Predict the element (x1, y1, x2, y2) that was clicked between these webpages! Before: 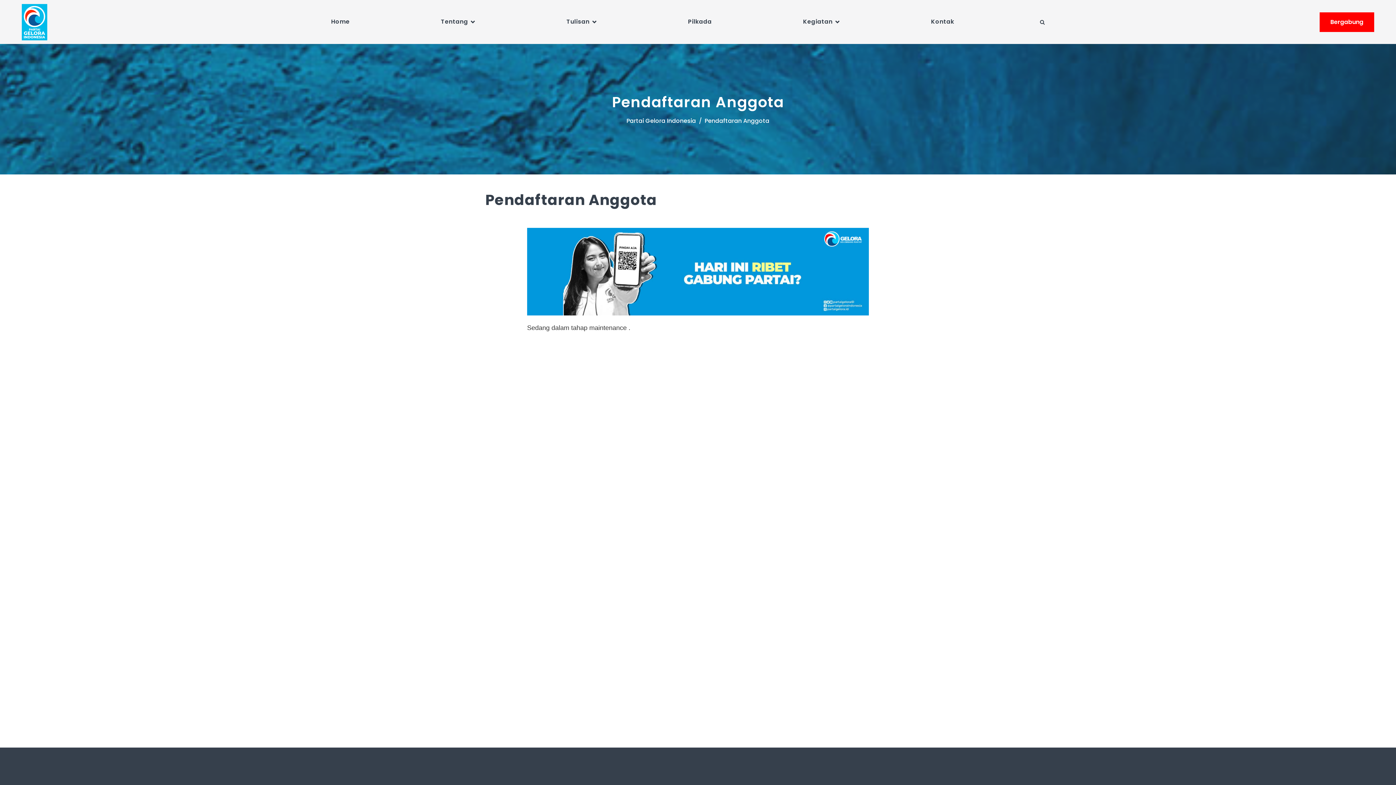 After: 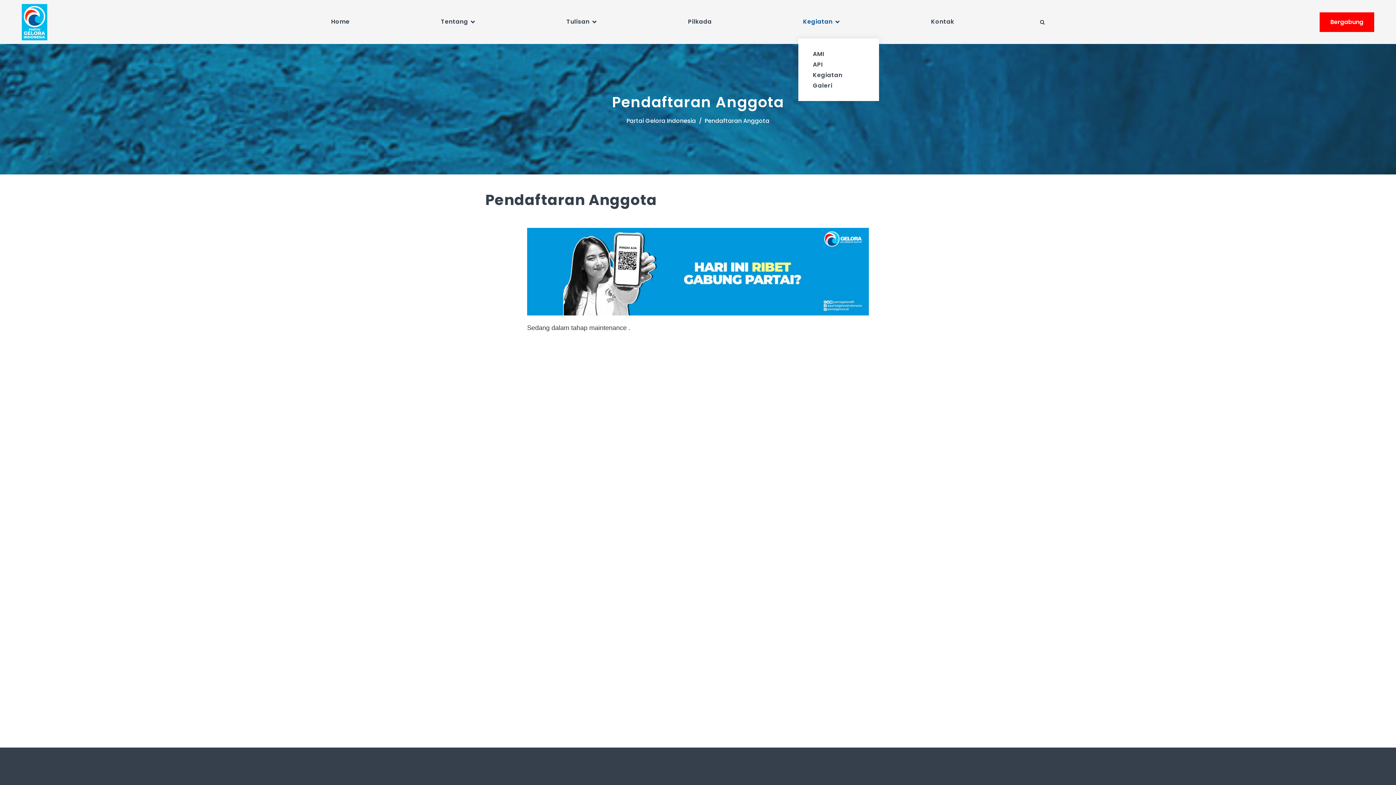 Action: bbox: (803, 0, 840, 44) label: Kegiatan